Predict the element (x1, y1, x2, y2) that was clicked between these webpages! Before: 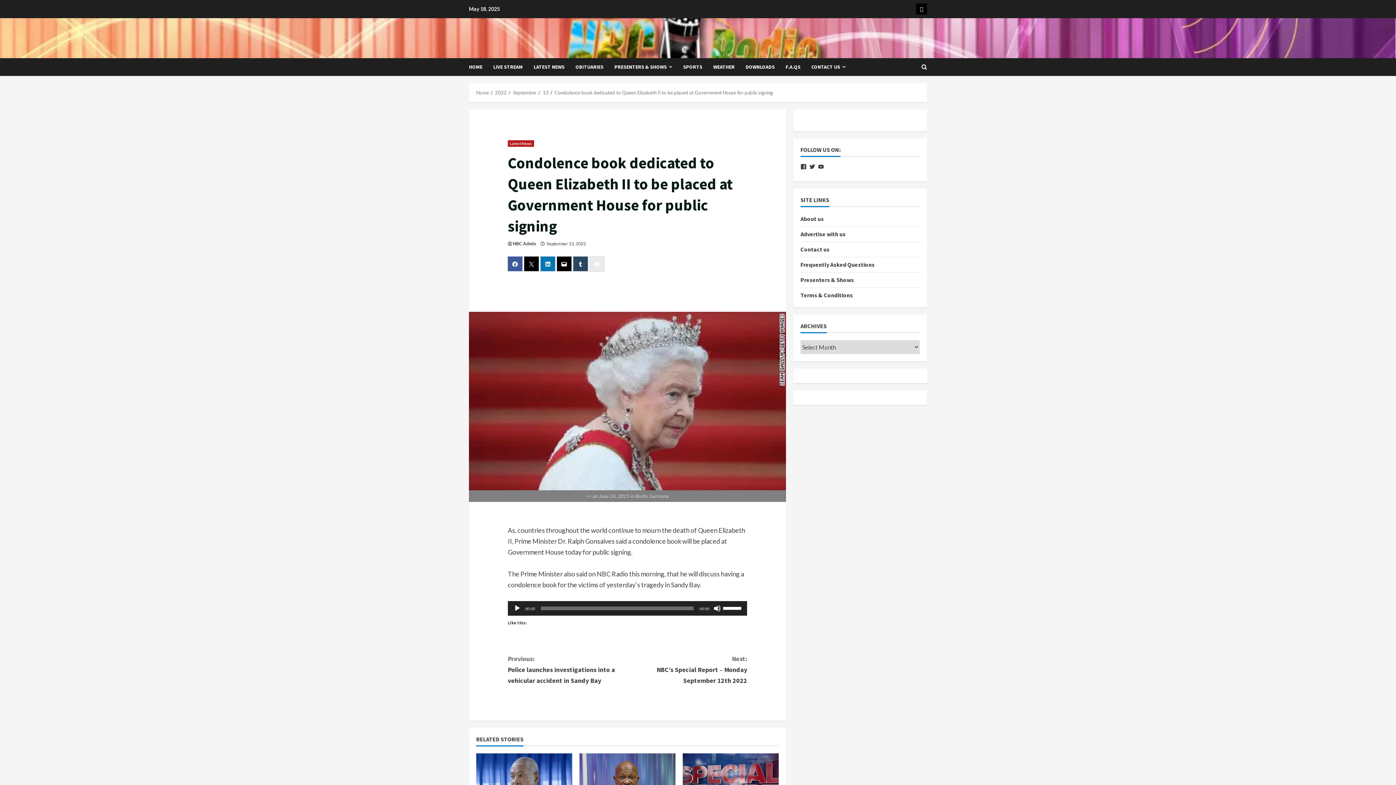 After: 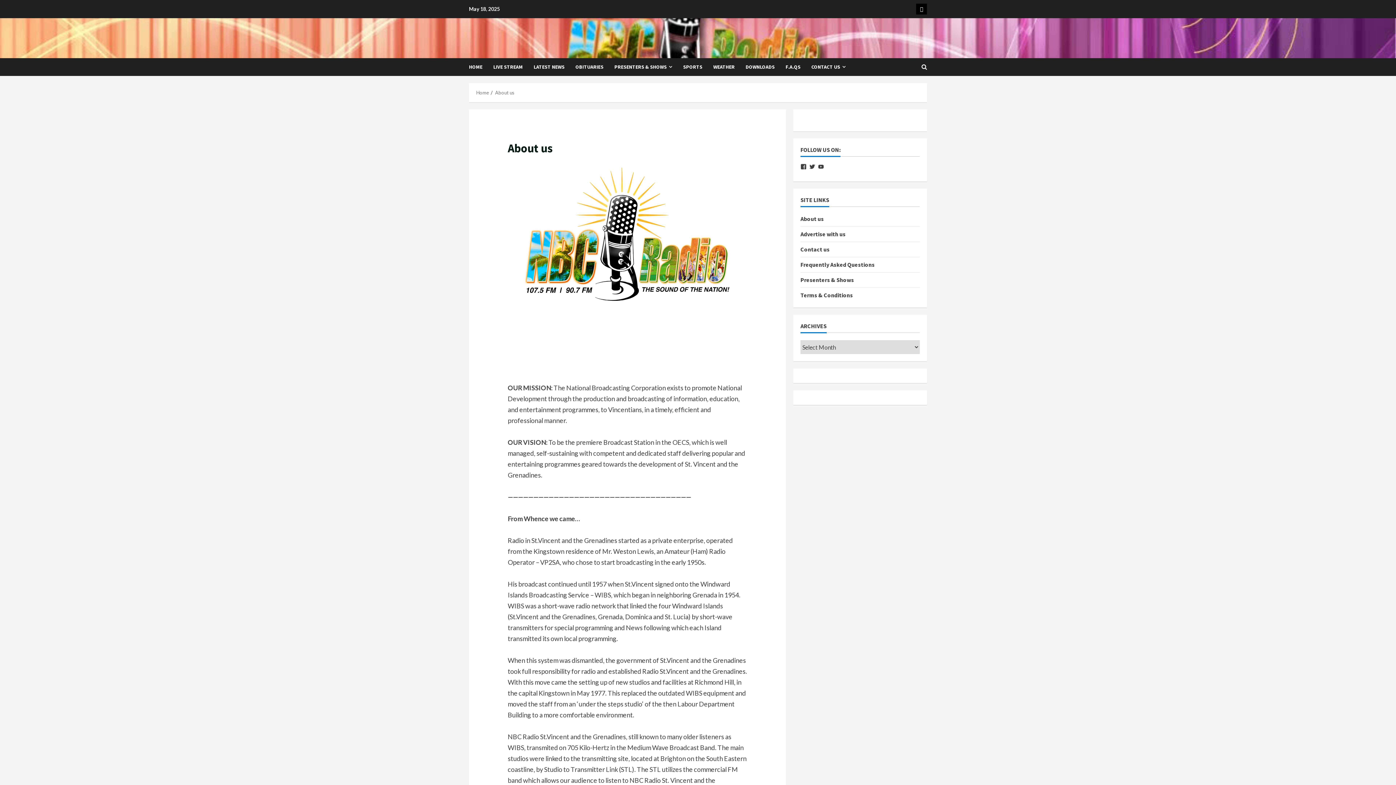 Action: bbox: (800, 215, 824, 222) label: About us